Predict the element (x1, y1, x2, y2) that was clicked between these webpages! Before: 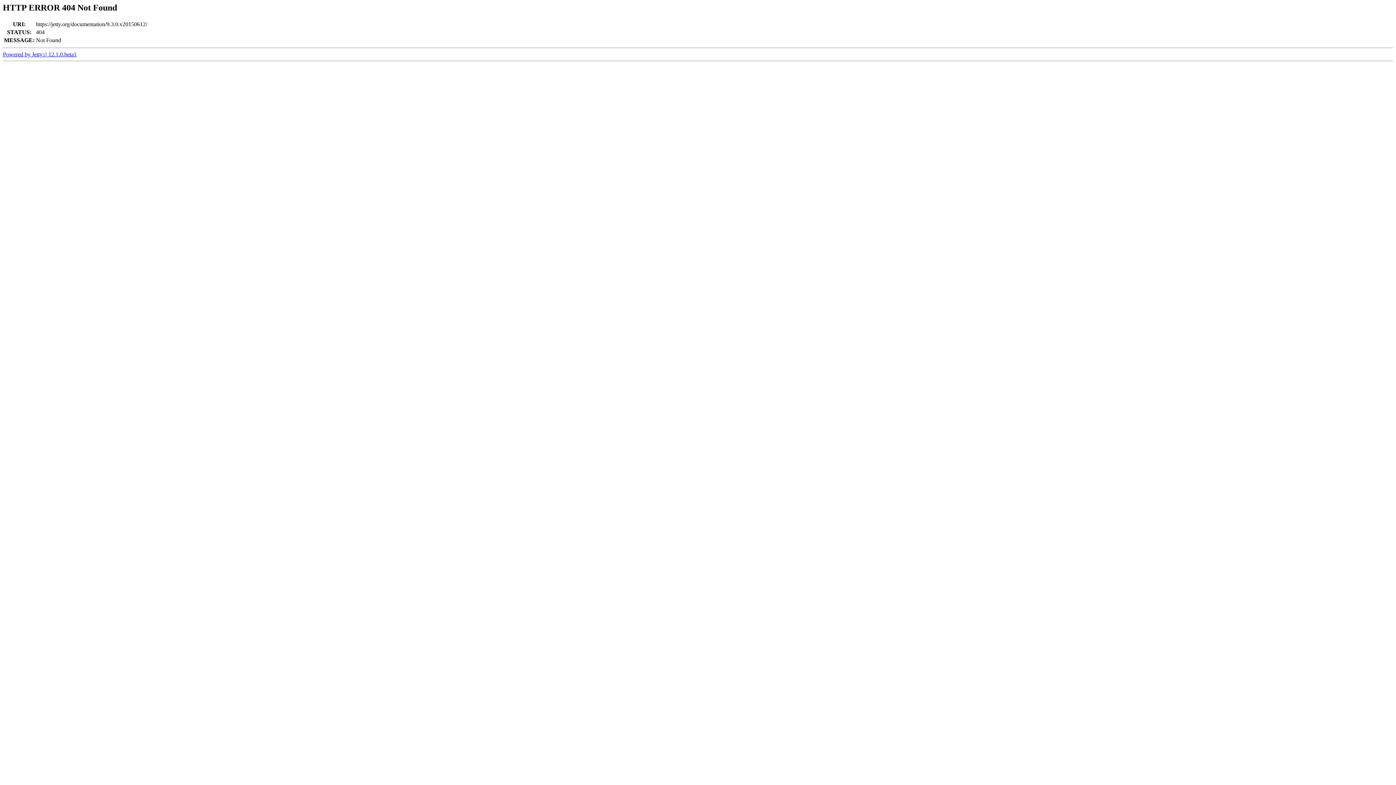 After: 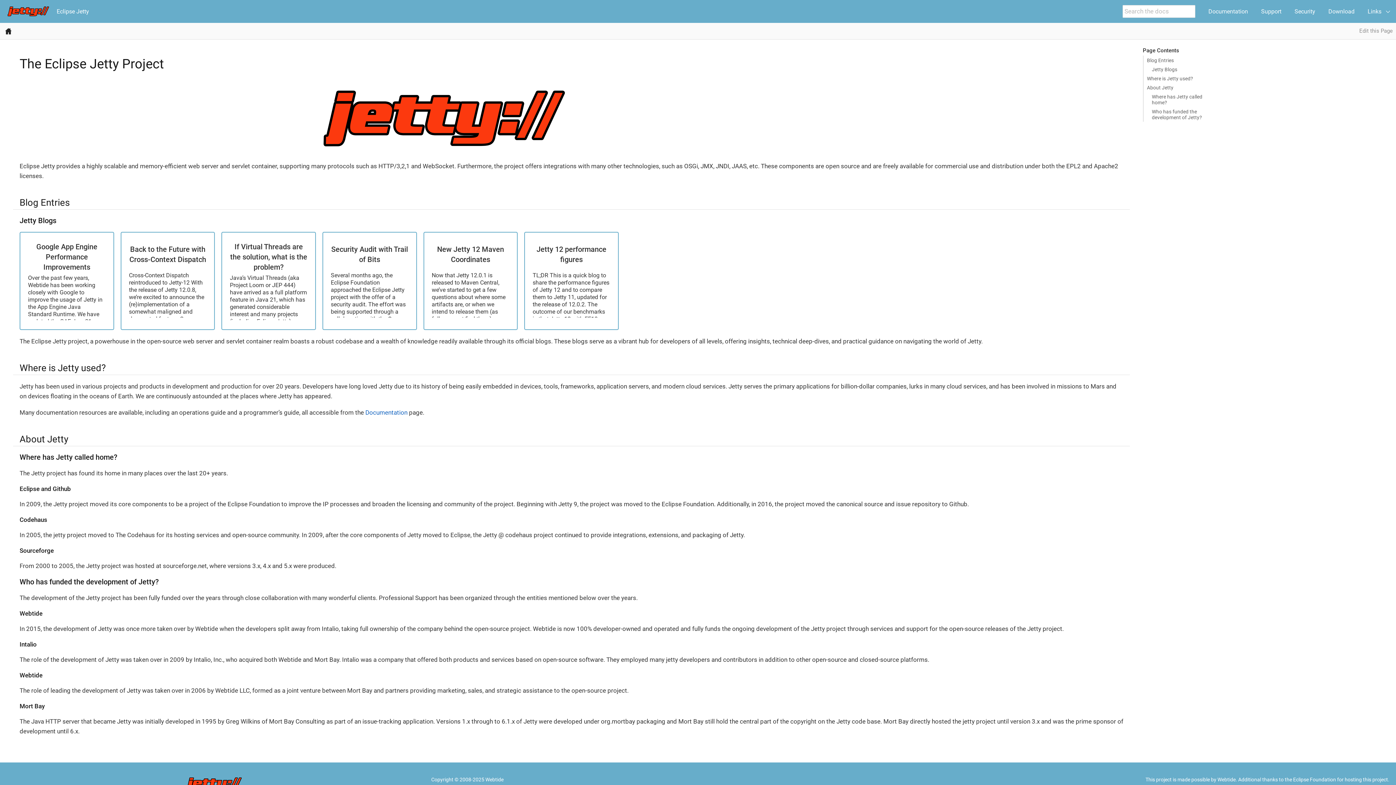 Action: bbox: (2, 51, 76, 57) label: Powered by Jetty:// 12.1.0.beta1